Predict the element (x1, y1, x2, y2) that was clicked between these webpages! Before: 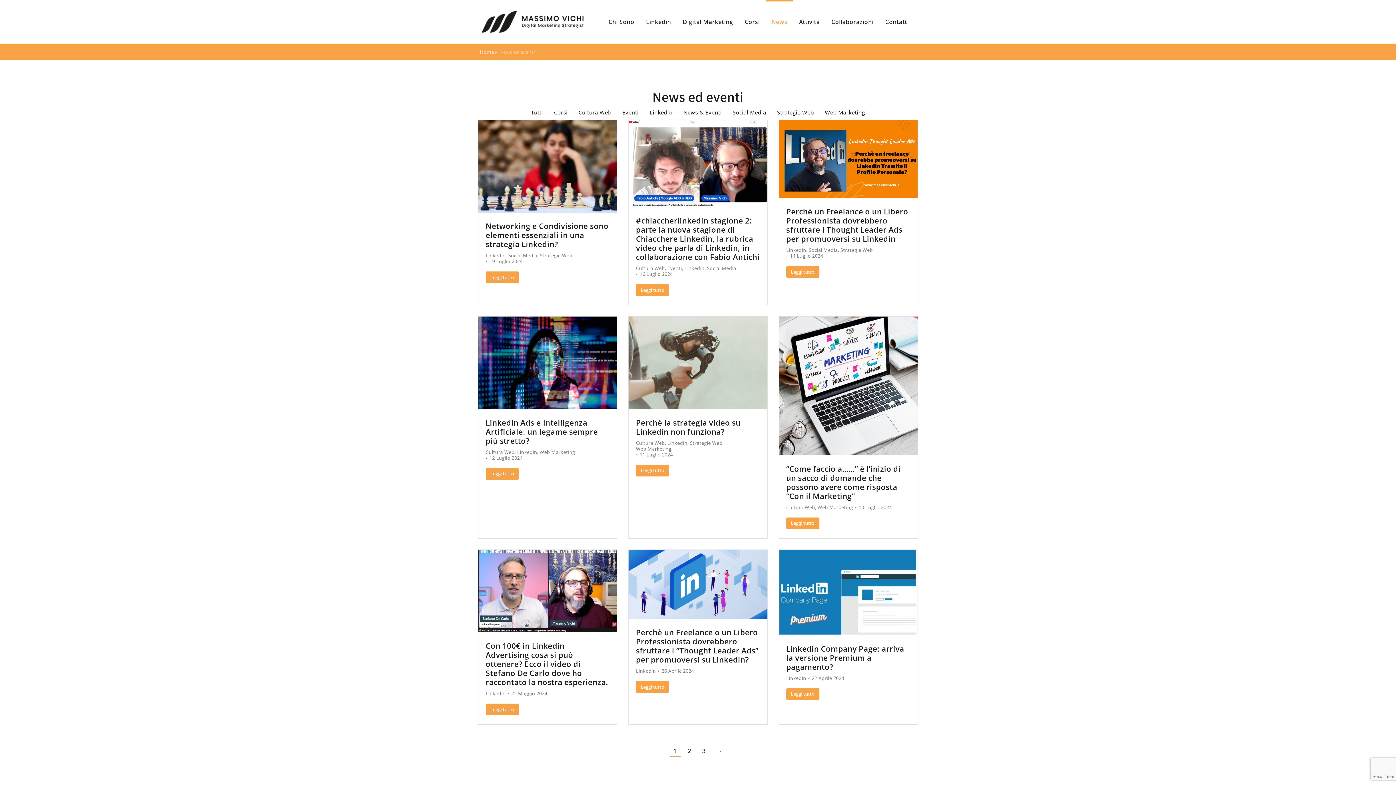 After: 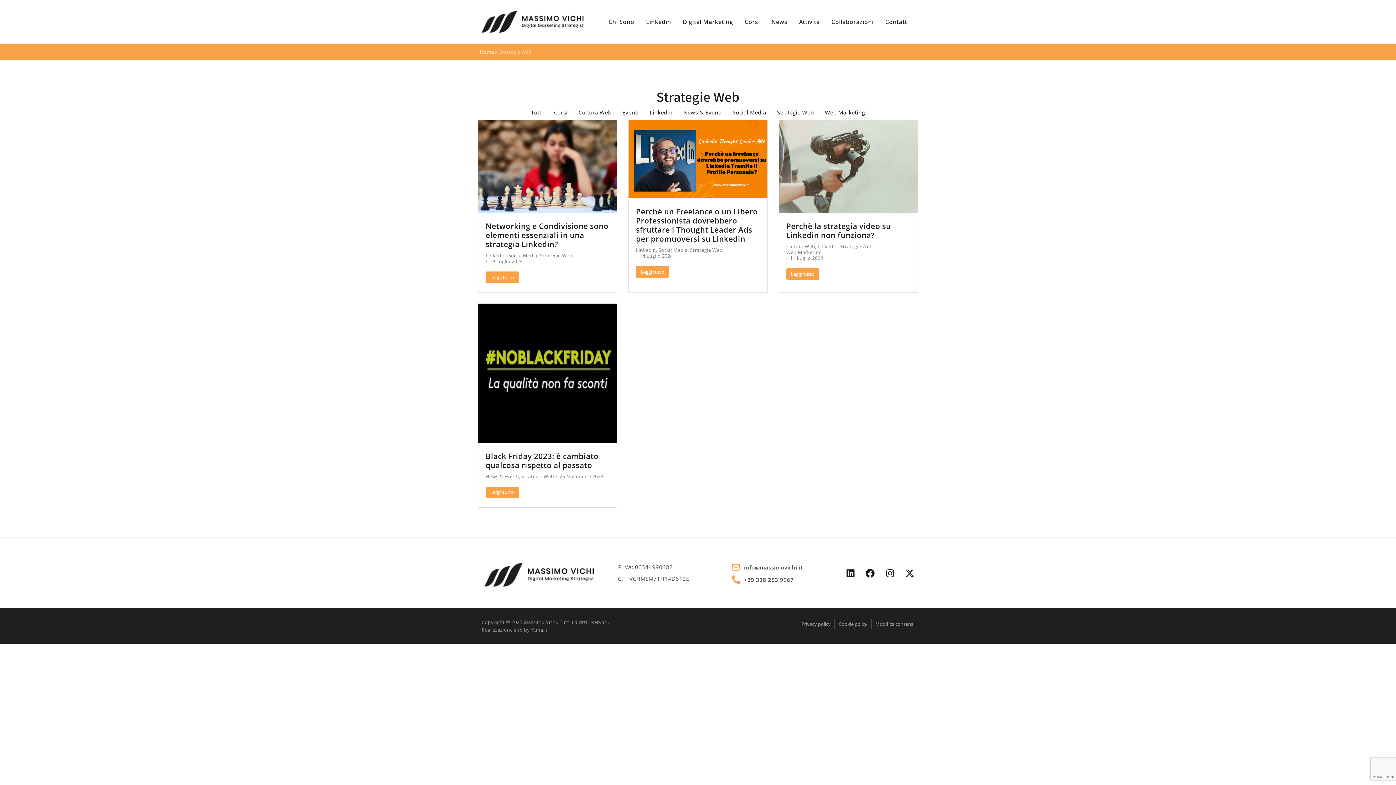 Action: bbox: (840, 247, 873, 253) label: Strategie Web